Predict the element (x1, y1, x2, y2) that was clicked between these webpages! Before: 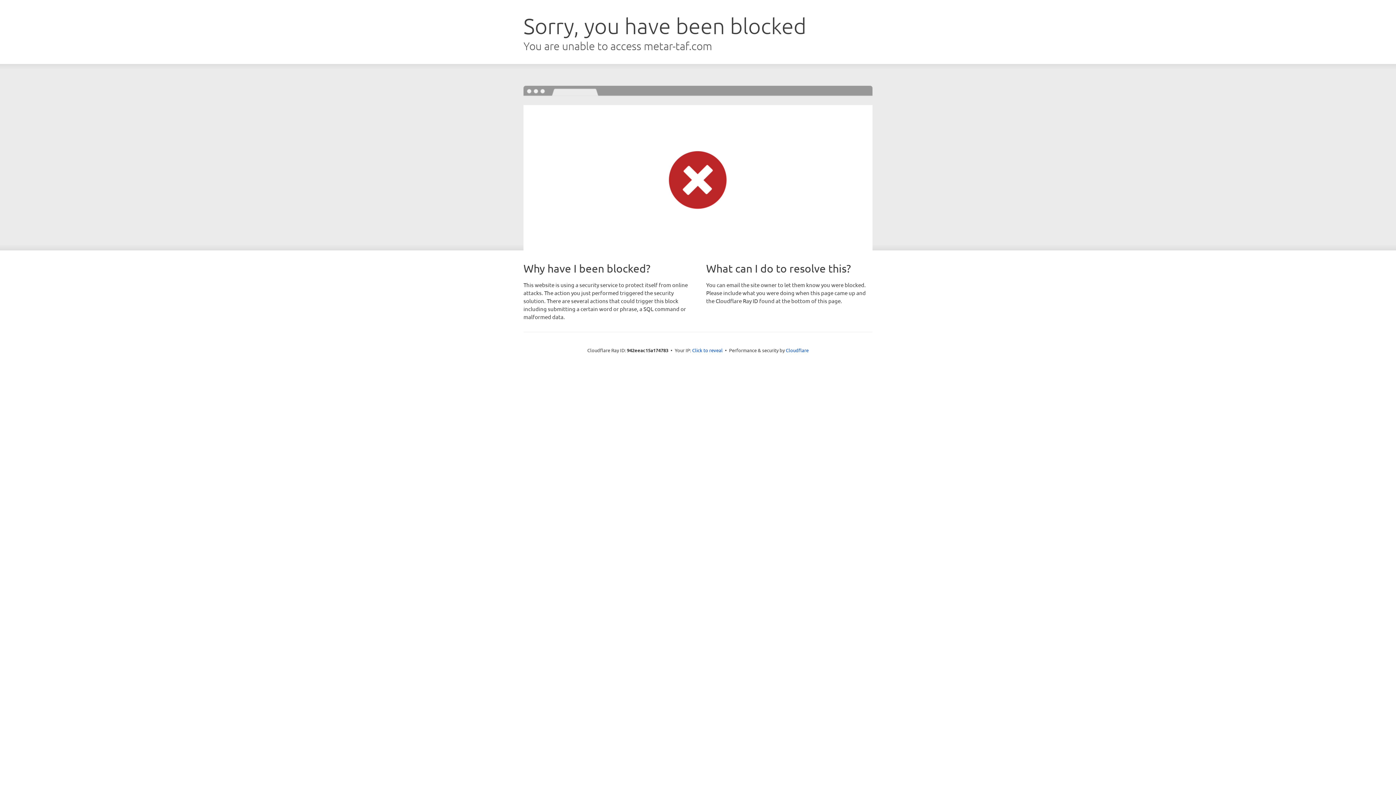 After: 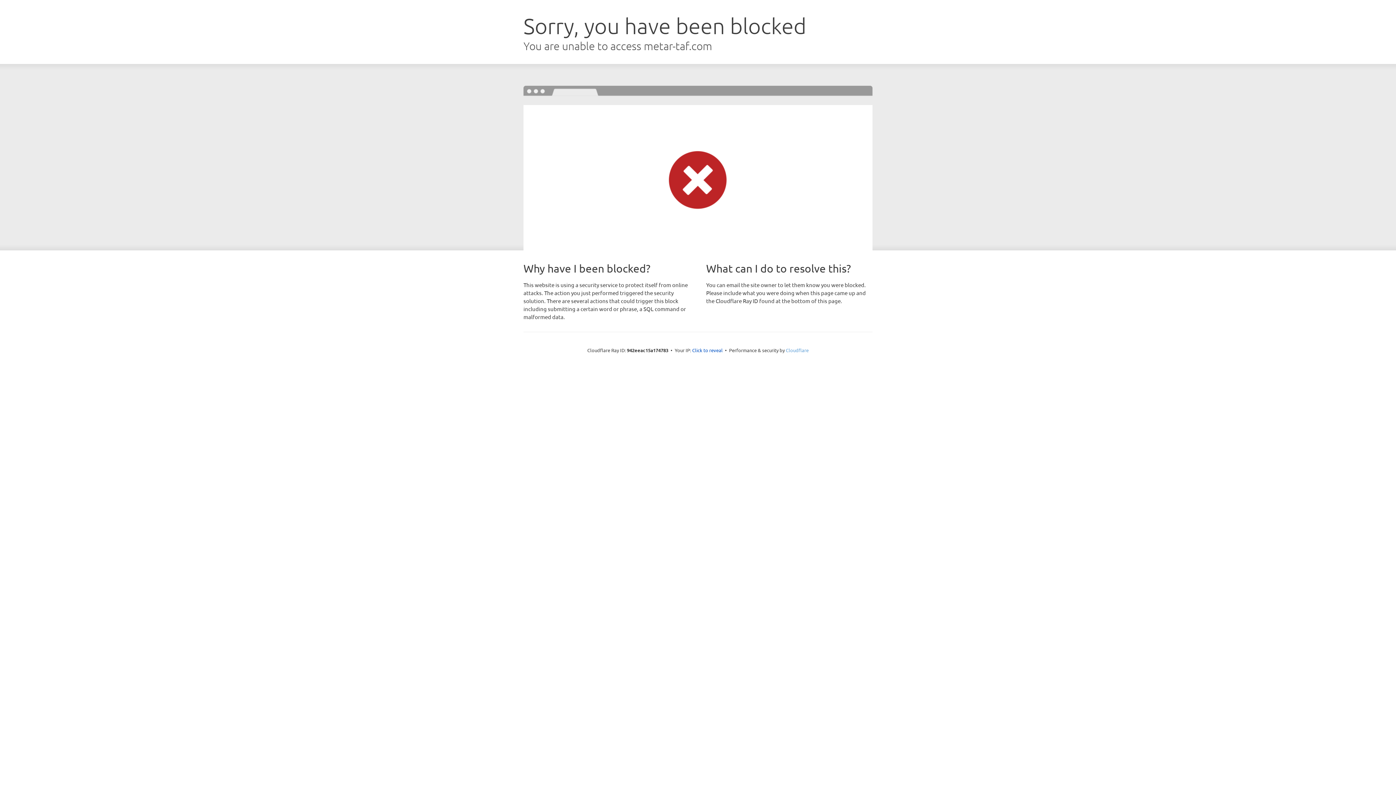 Action: label: Cloudflare bbox: (786, 347, 808, 353)